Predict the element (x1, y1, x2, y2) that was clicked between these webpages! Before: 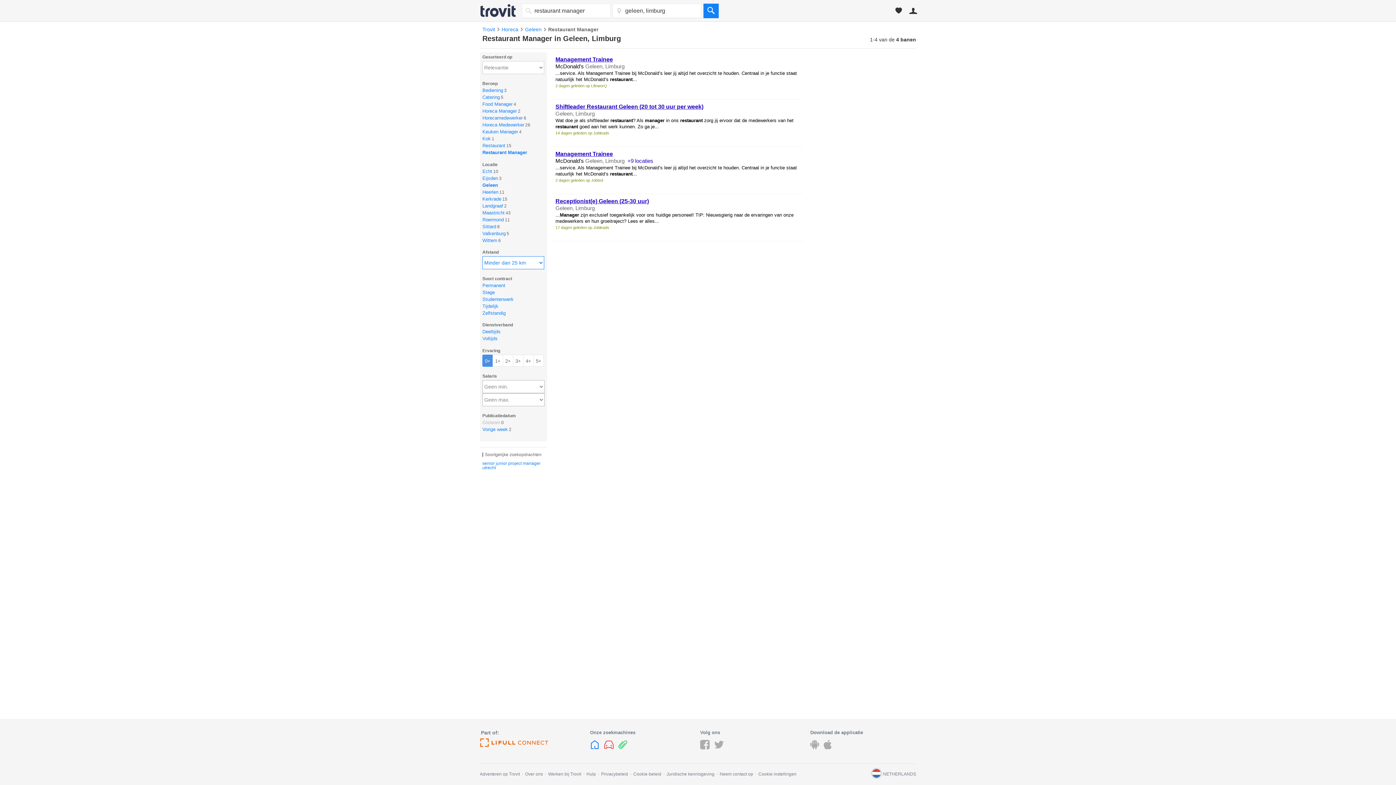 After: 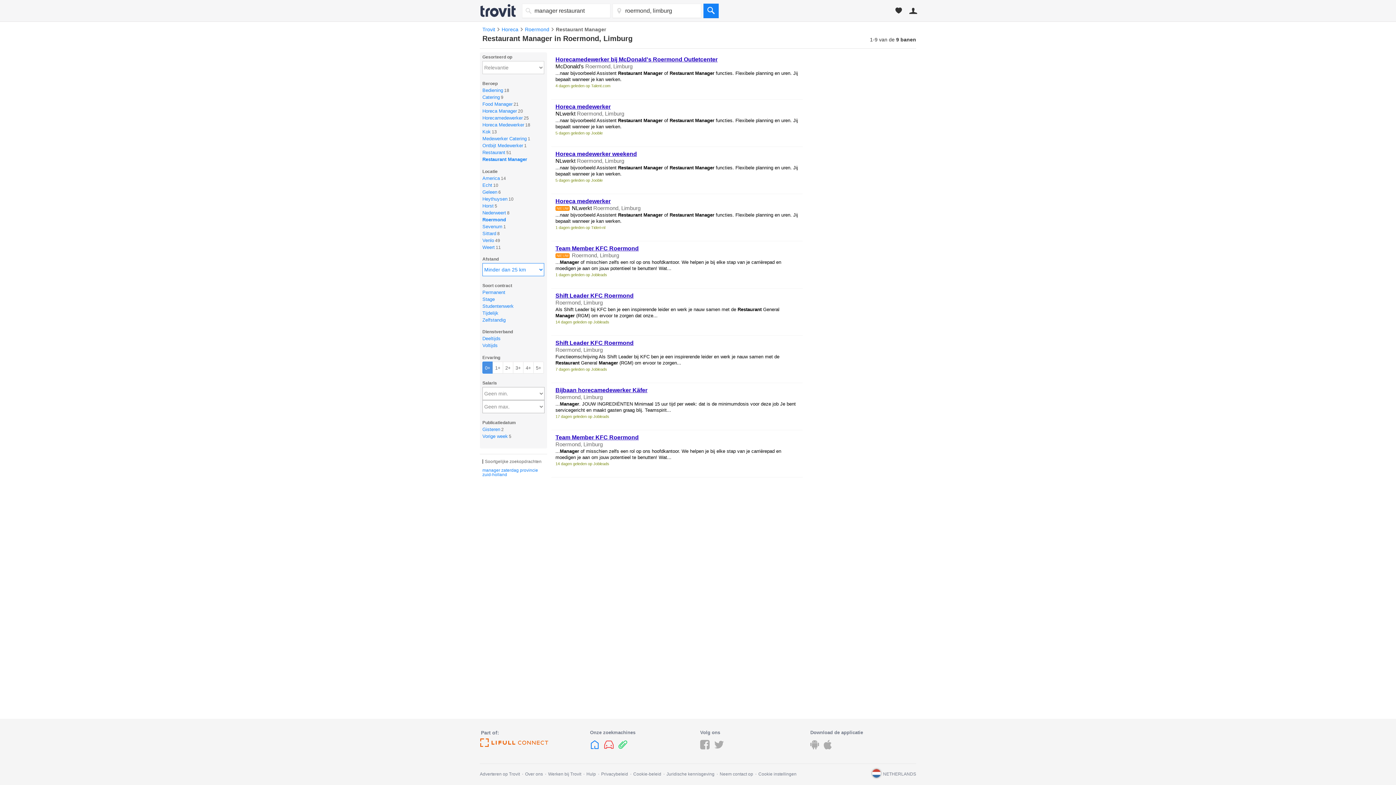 Action: bbox: (482, 216, 504, 222) label: Roermond